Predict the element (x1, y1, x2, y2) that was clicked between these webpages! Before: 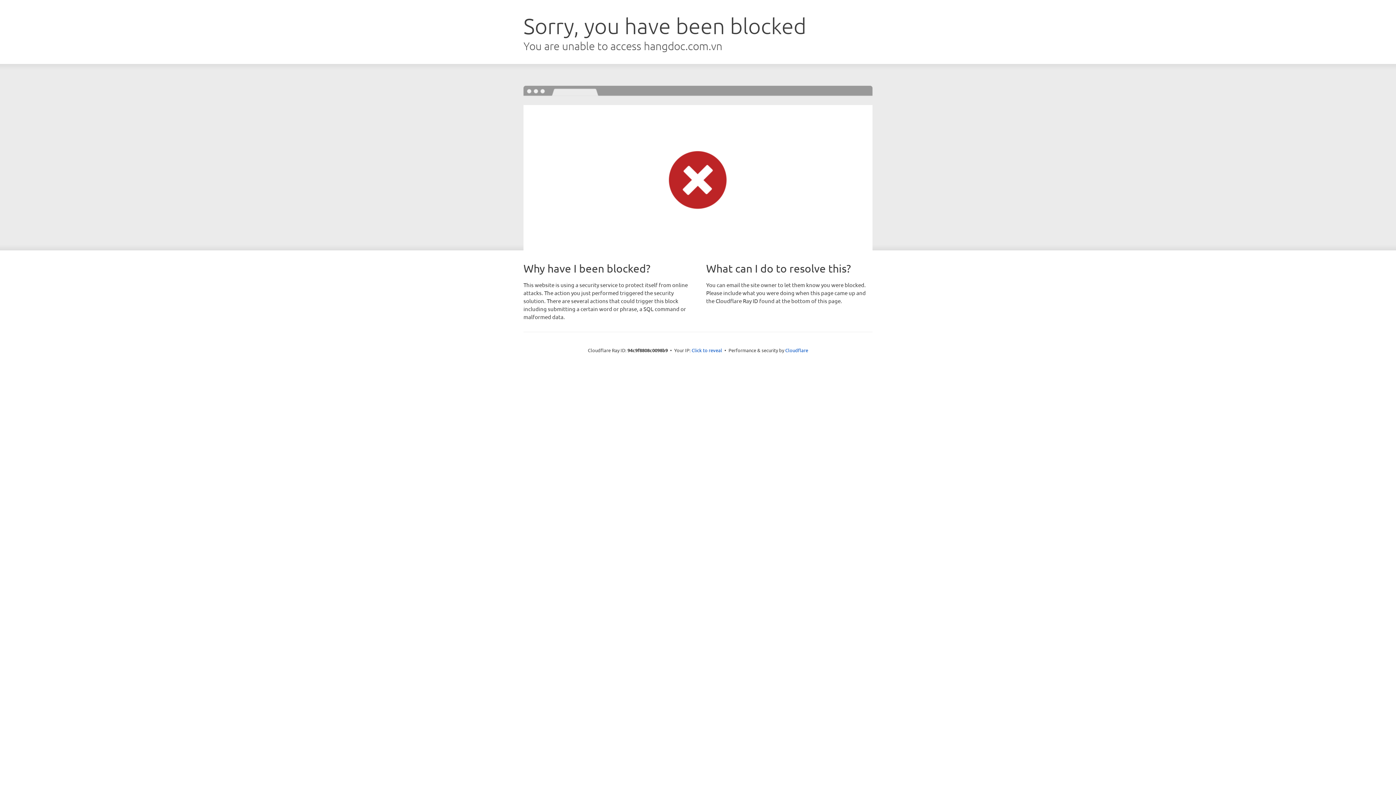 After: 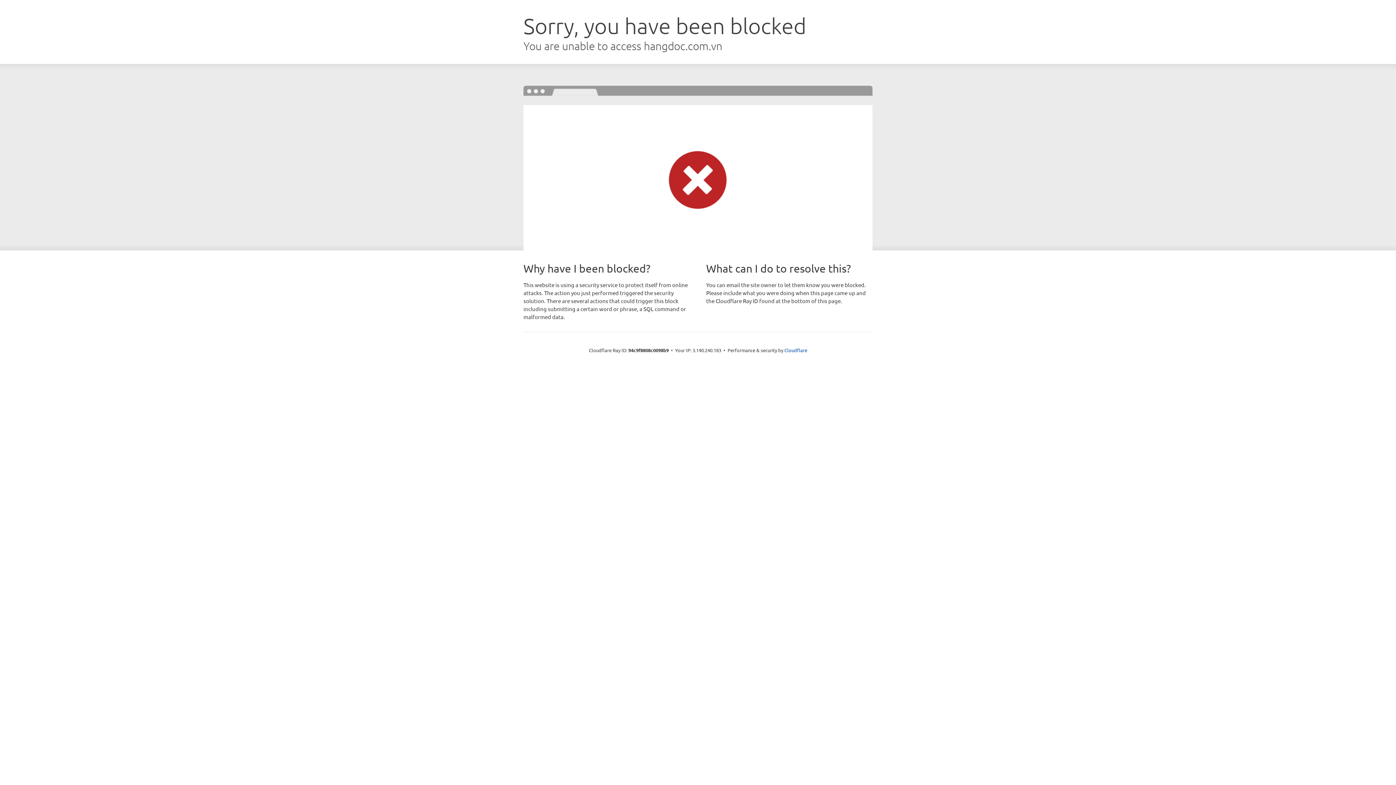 Action: label: Click to reveal bbox: (691, 346, 722, 353)